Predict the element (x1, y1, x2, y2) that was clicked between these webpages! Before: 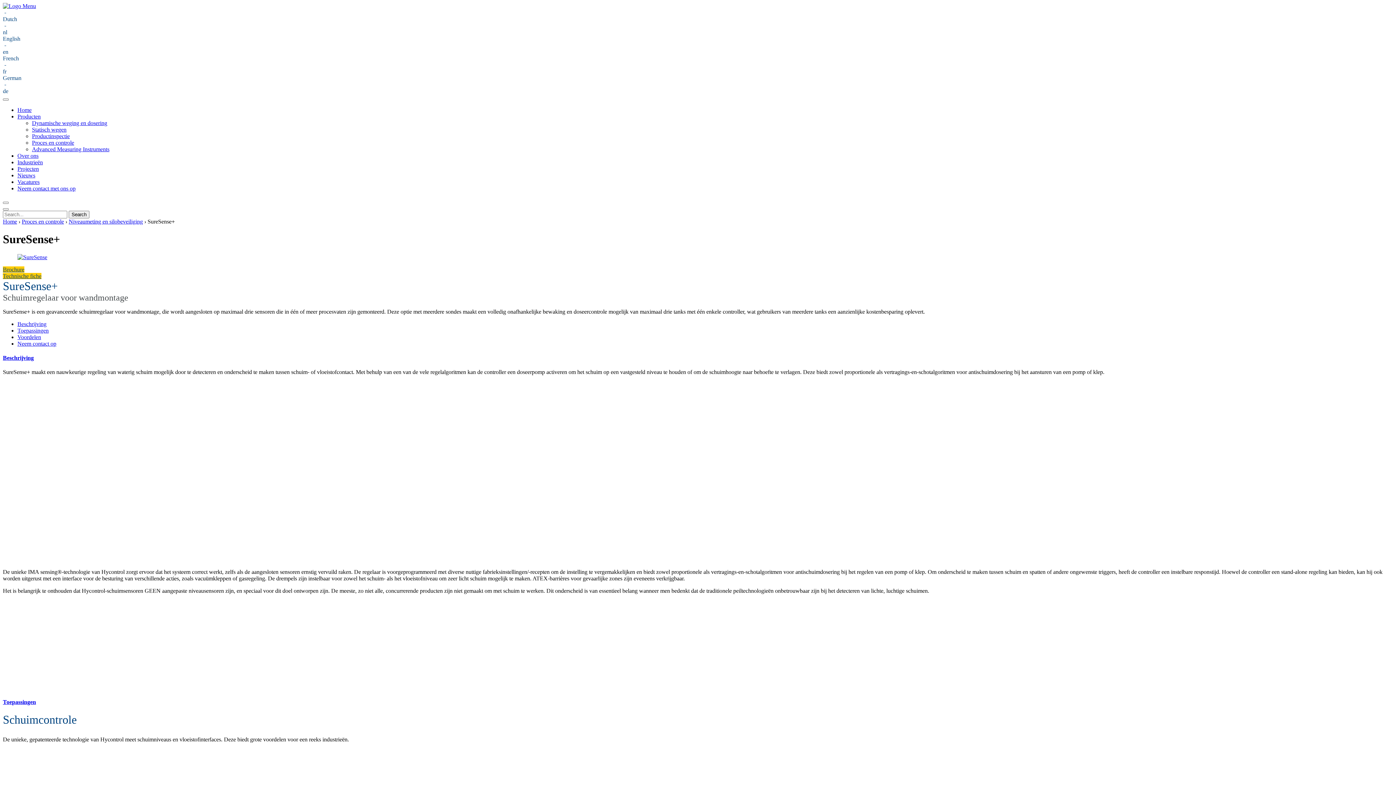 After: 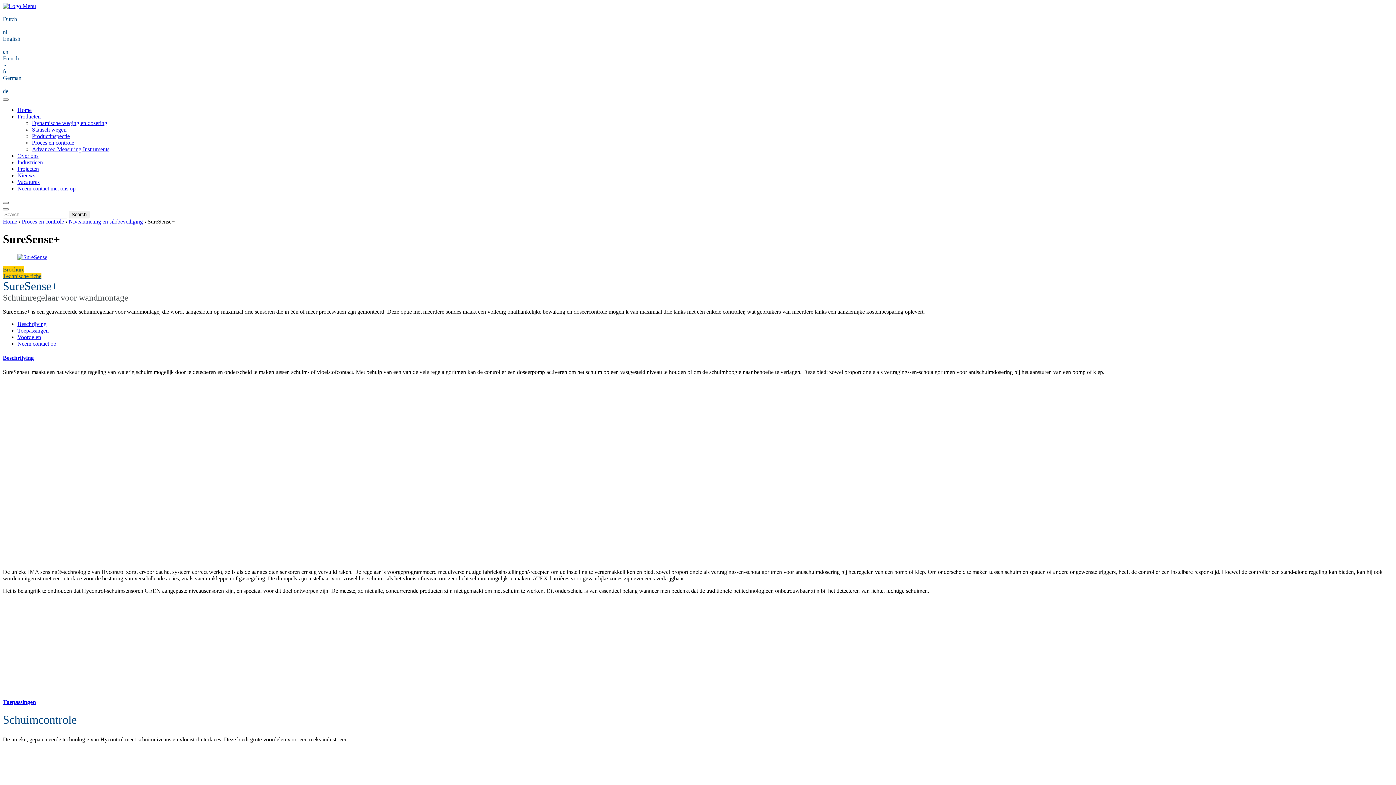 Action: bbox: (2, 201, 8, 204)